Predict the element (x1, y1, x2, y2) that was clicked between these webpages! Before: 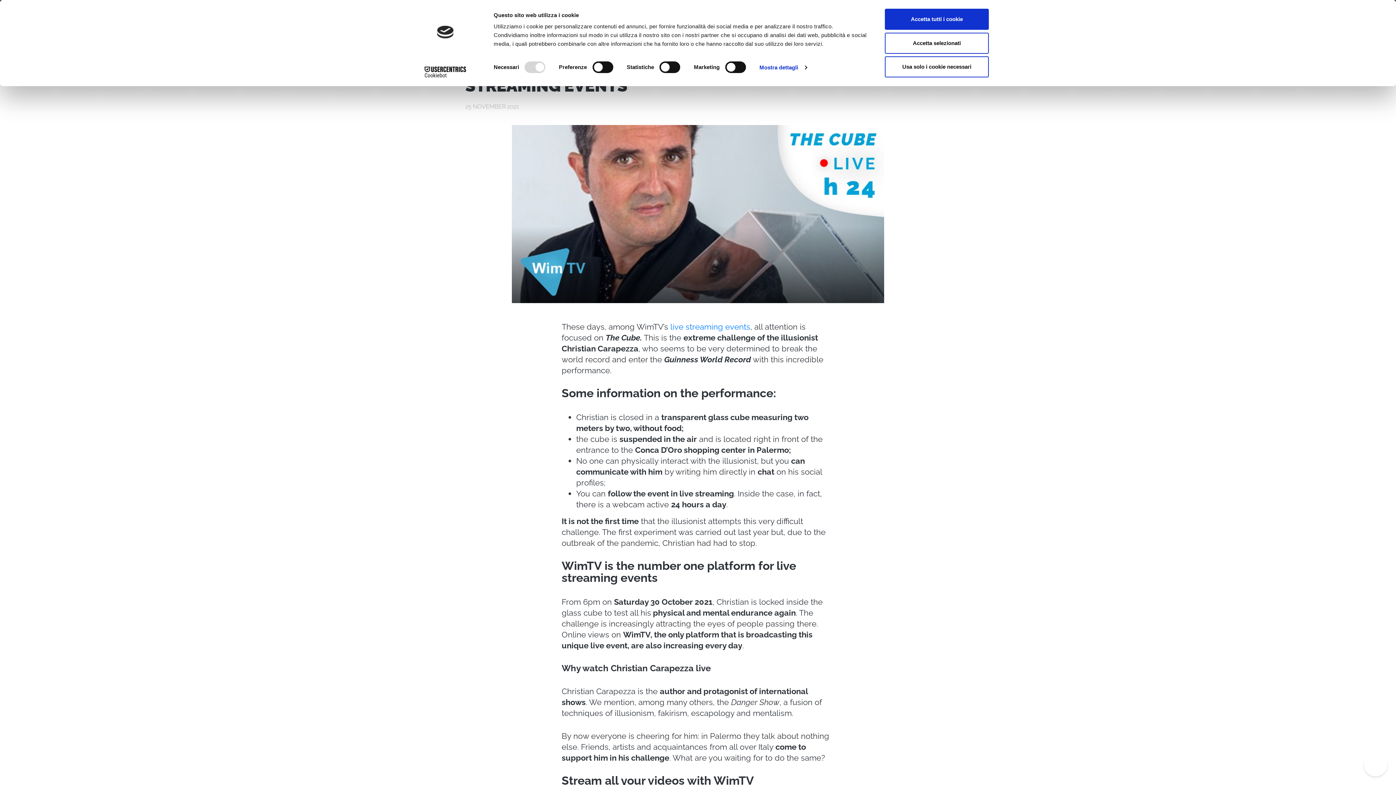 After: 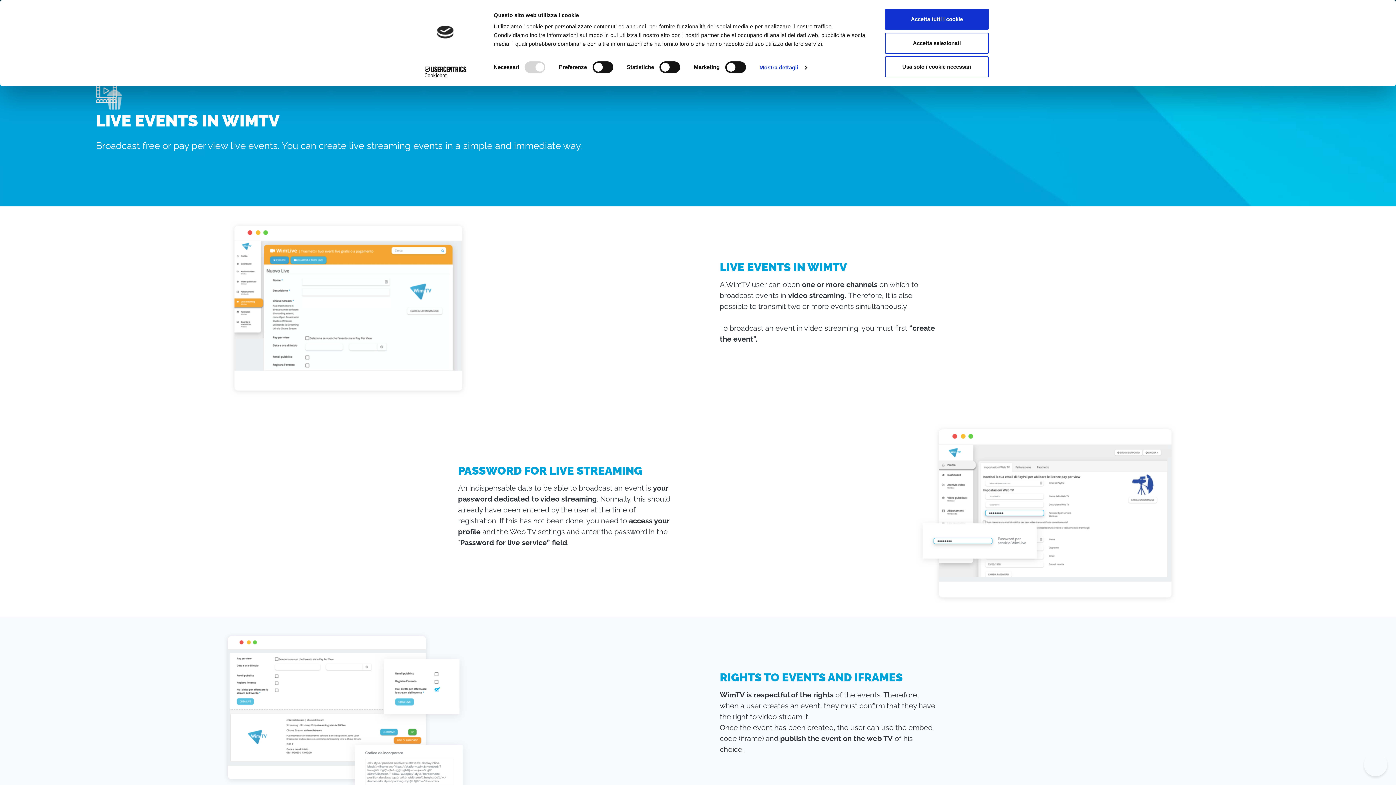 Action: label: live streaming events bbox: (670, 152, 750, 162)